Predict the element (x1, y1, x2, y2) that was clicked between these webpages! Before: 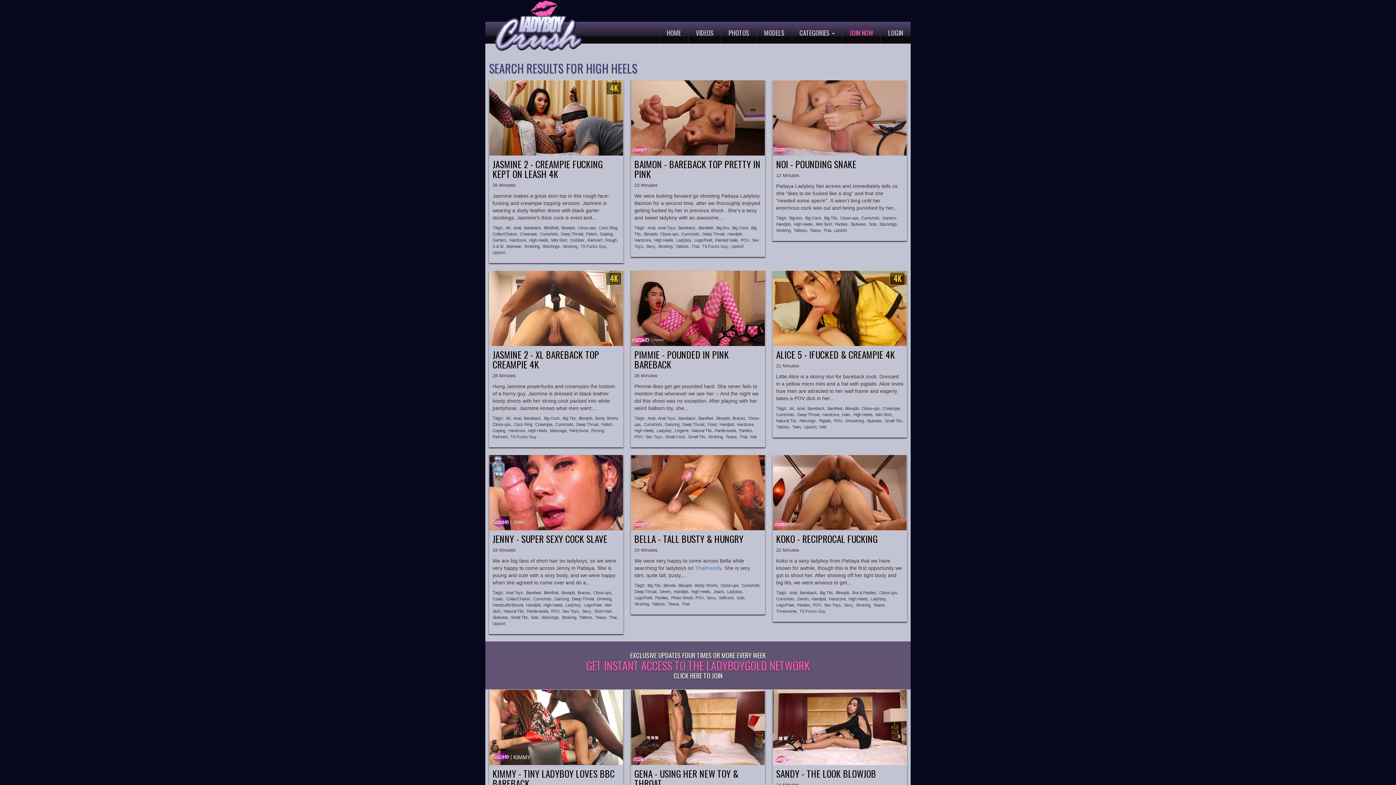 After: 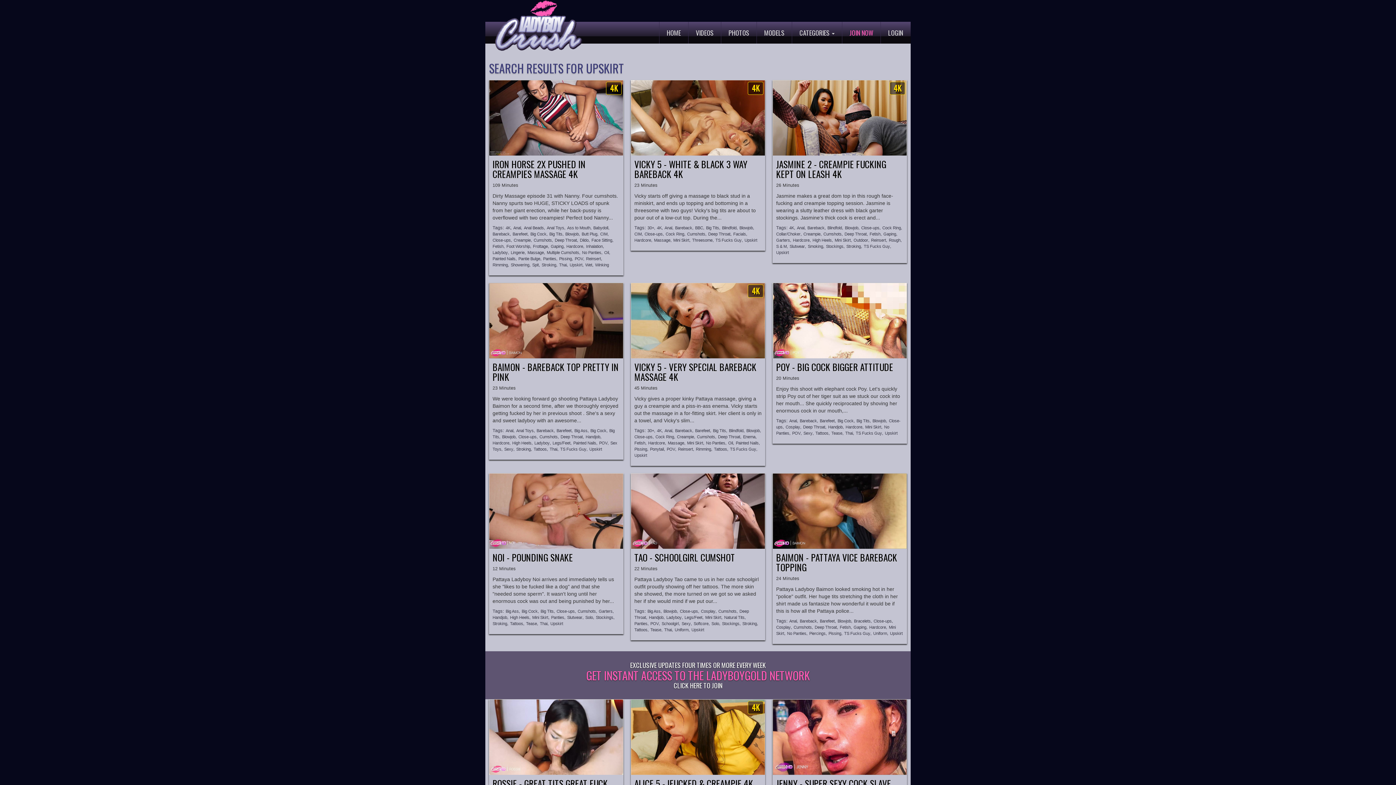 Action: bbox: (731, 244, 744, 248) label: Upskirt